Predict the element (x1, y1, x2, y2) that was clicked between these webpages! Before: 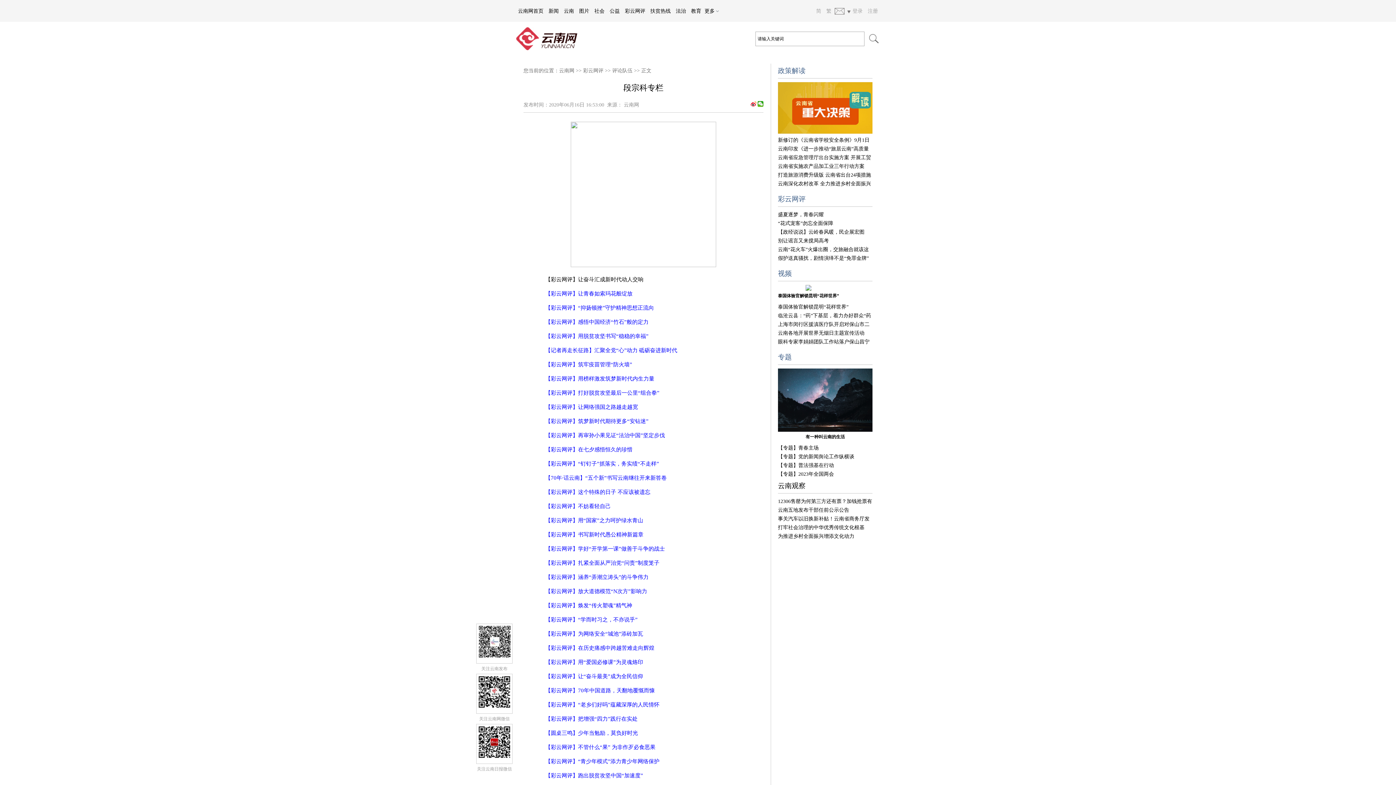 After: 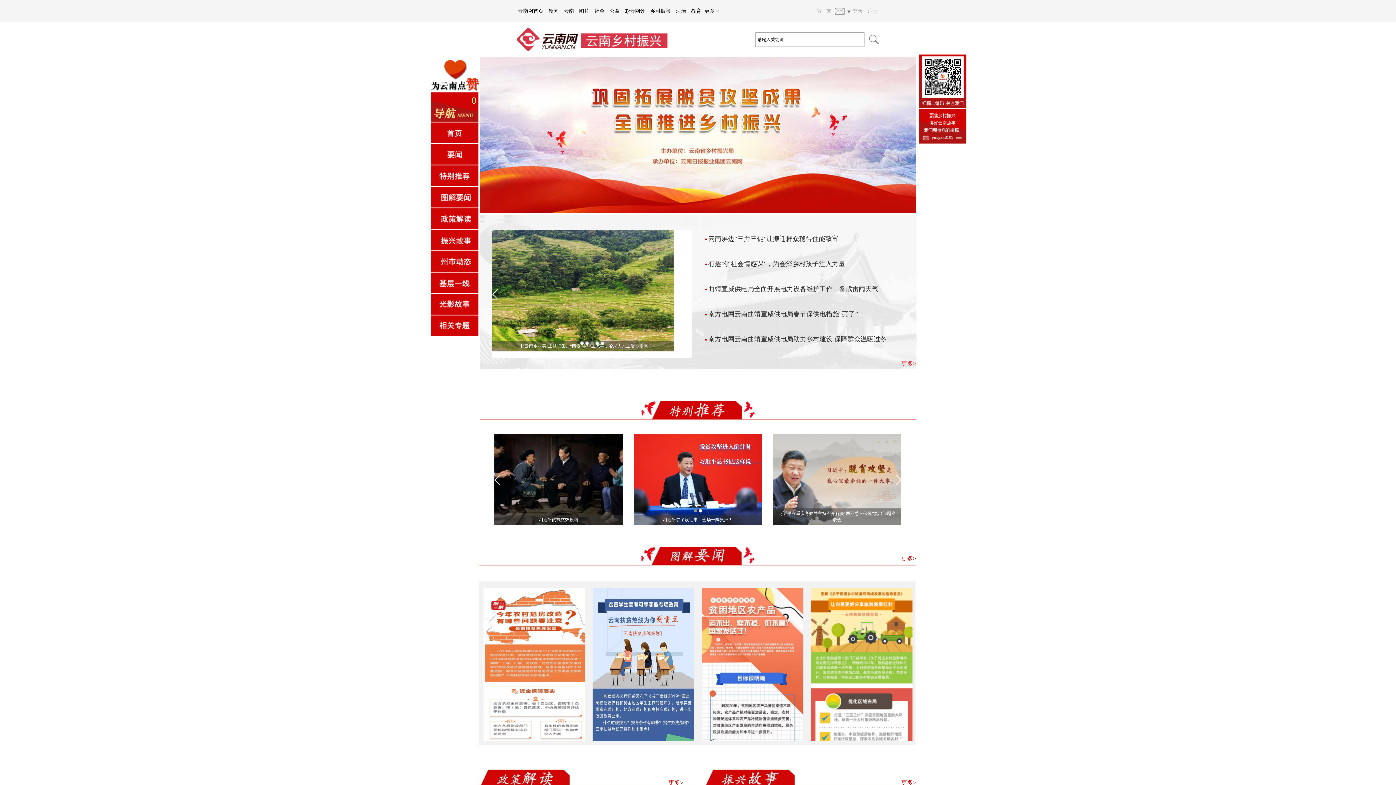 Action: label: 扶贫热线 bbox: (650, 0, 670, 21)